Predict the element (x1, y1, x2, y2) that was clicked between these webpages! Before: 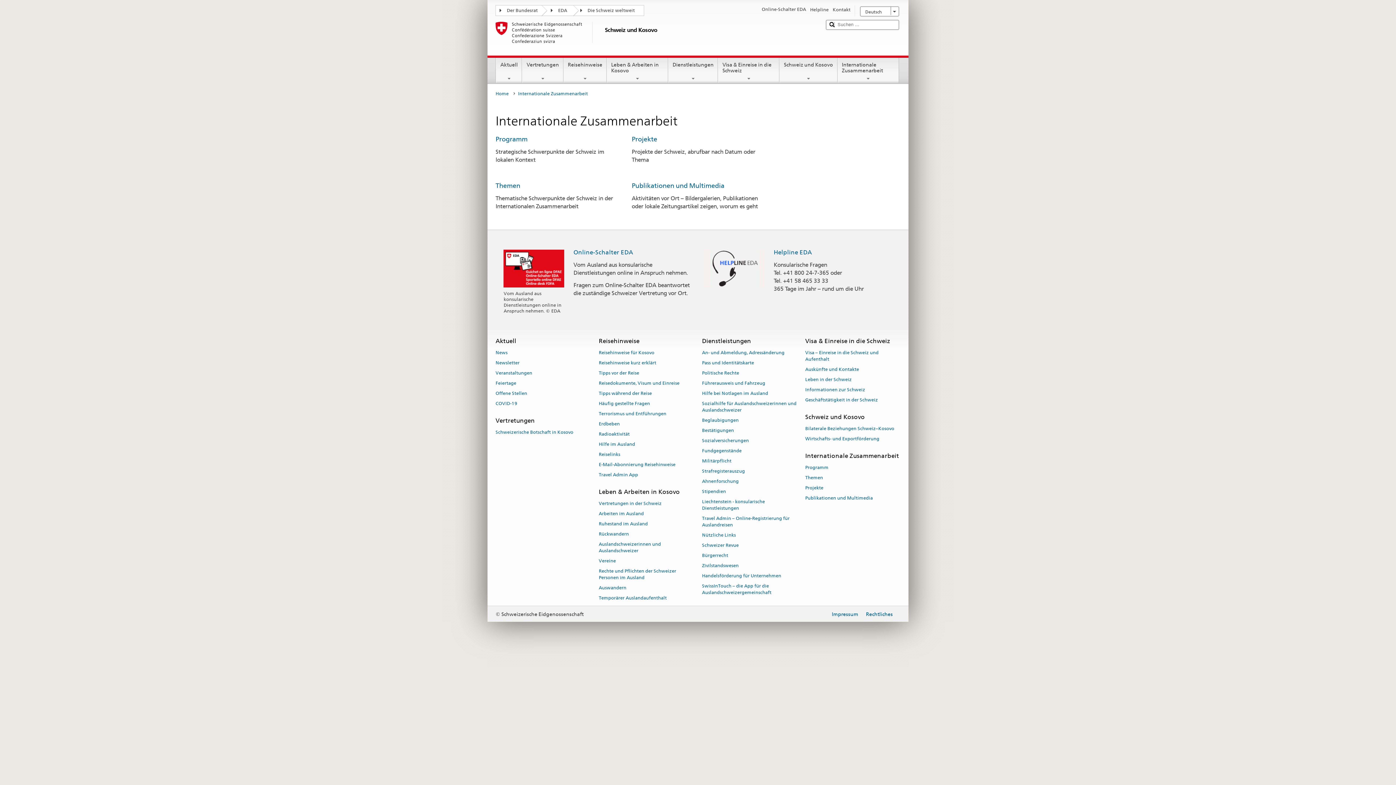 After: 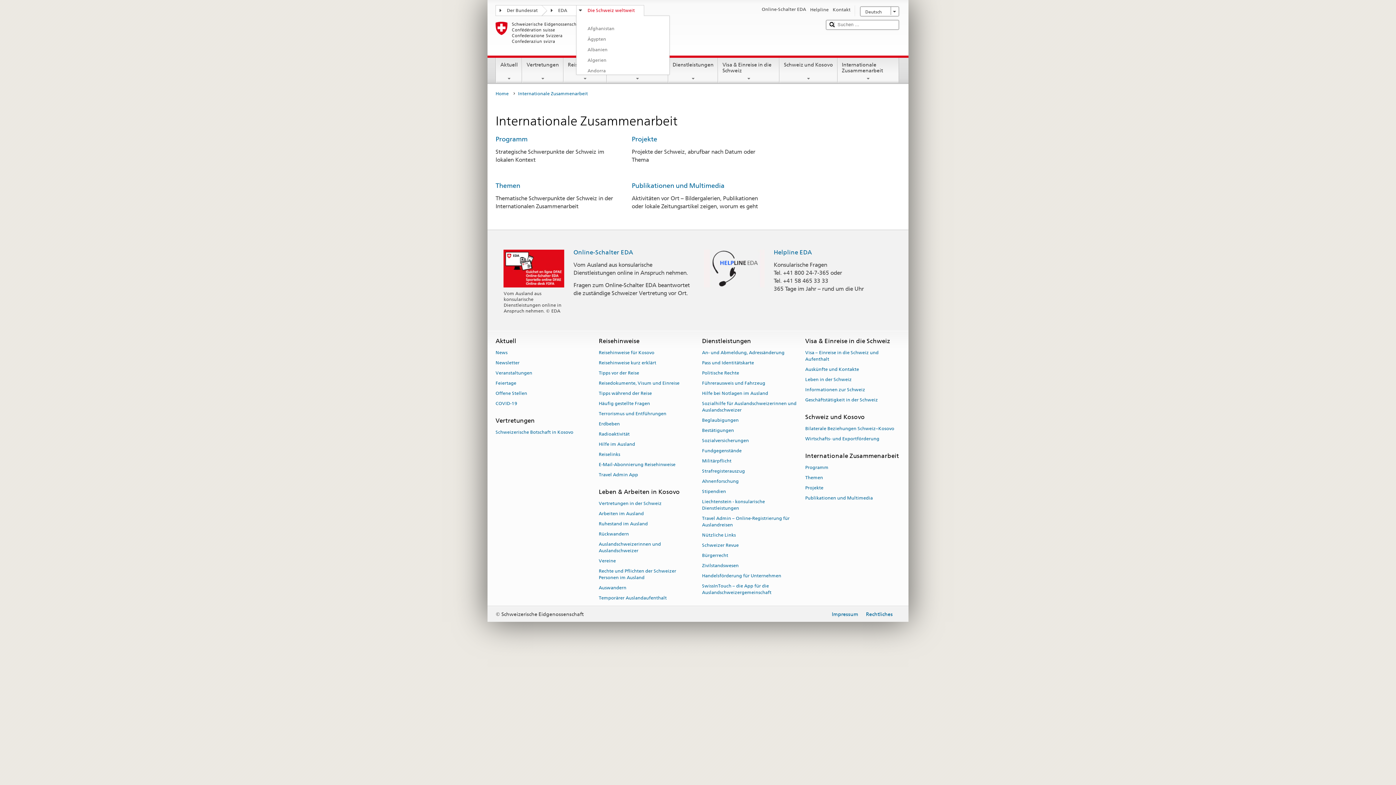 Action: bbox: (576, 5, 644, 14) label: Die Schweiz weltweit